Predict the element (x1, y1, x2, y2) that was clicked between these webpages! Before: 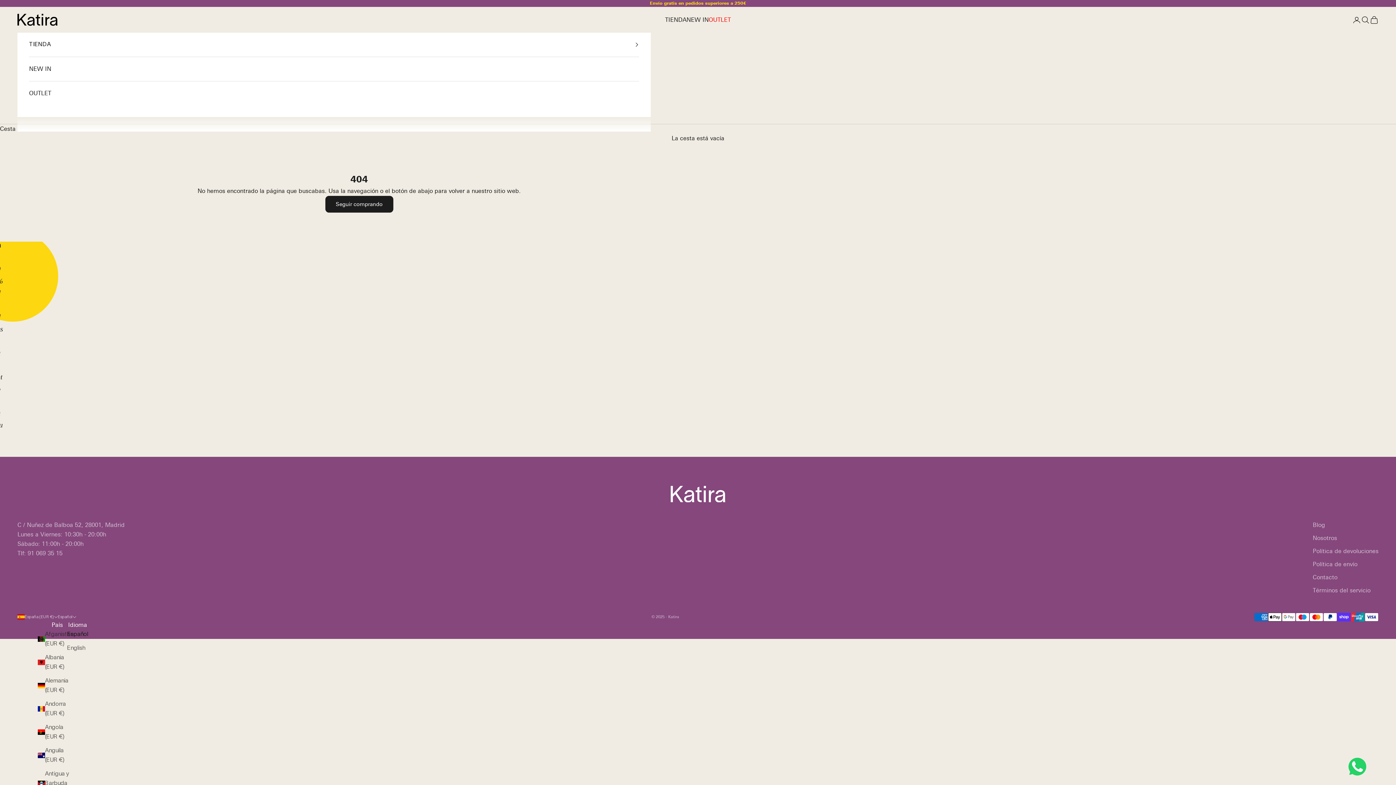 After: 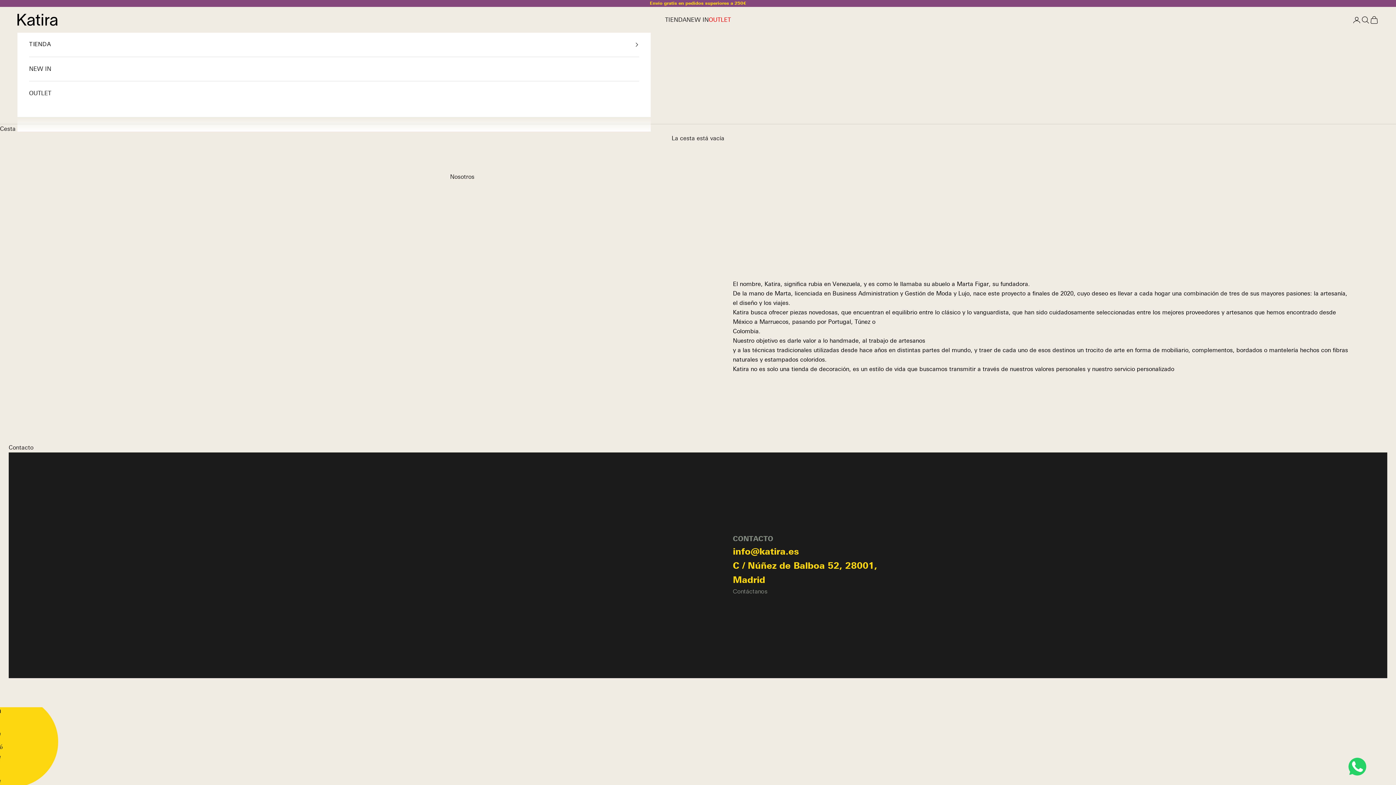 Action: bbox: (1313, 534, 1337, 541) label: Nosotros